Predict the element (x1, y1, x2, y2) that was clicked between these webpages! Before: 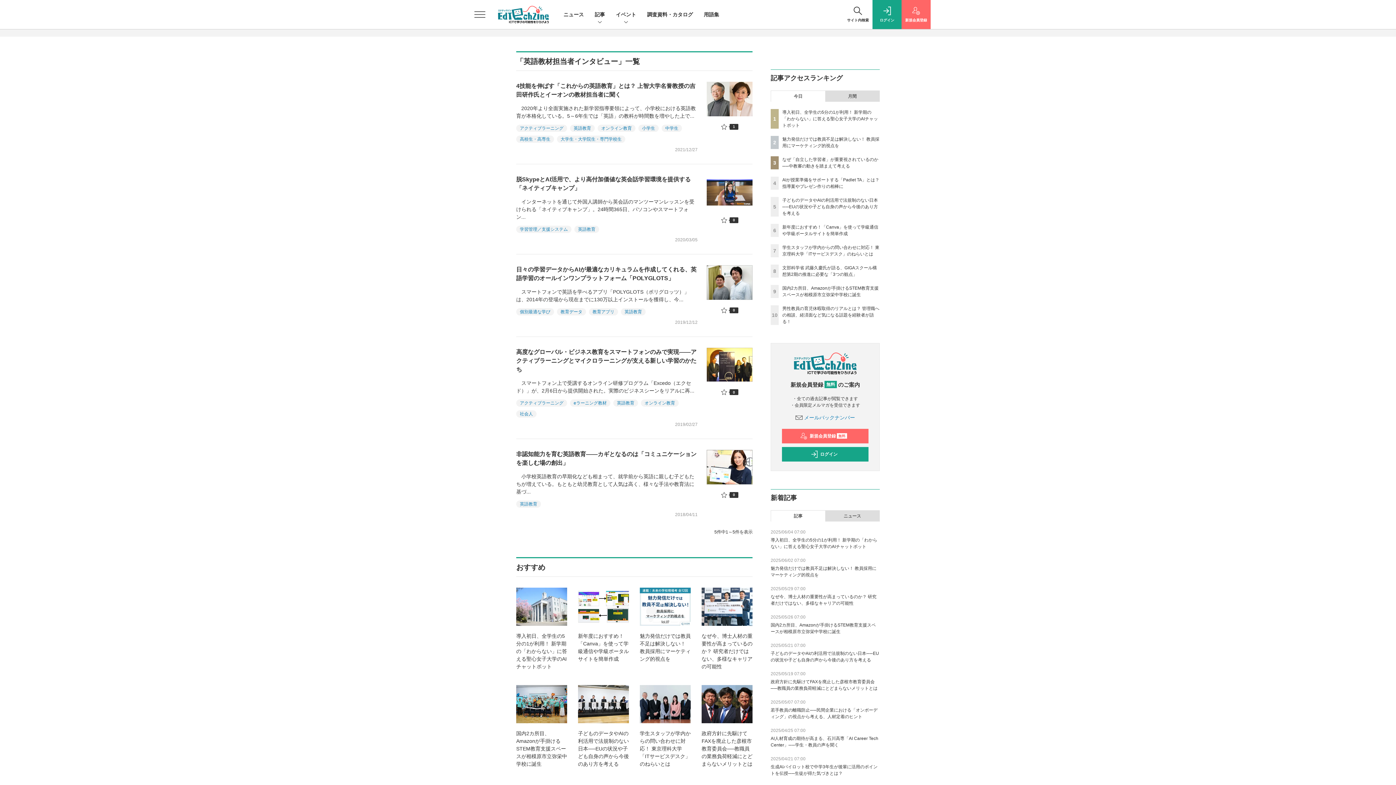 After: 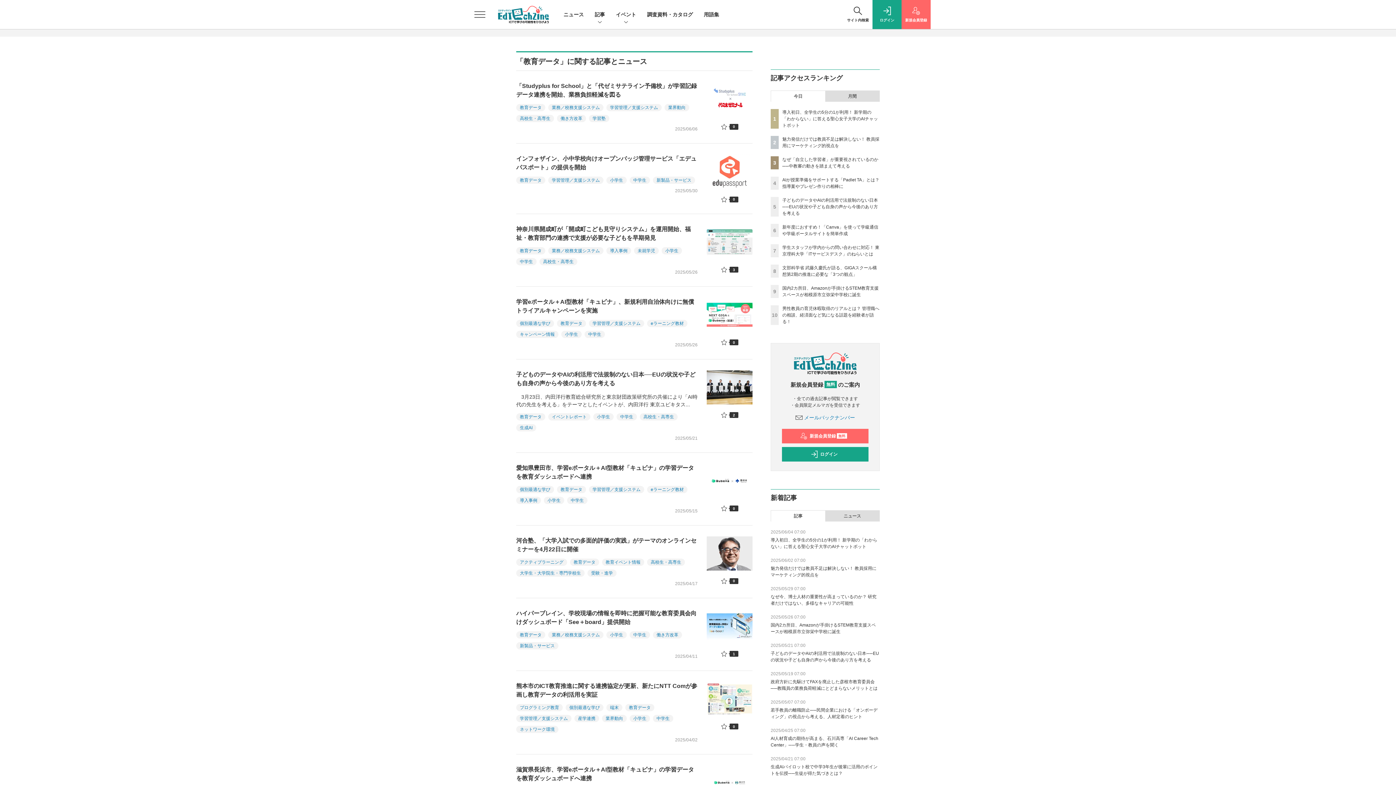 Action: bbox: (557, 308, 586, 315) label: 教育データ